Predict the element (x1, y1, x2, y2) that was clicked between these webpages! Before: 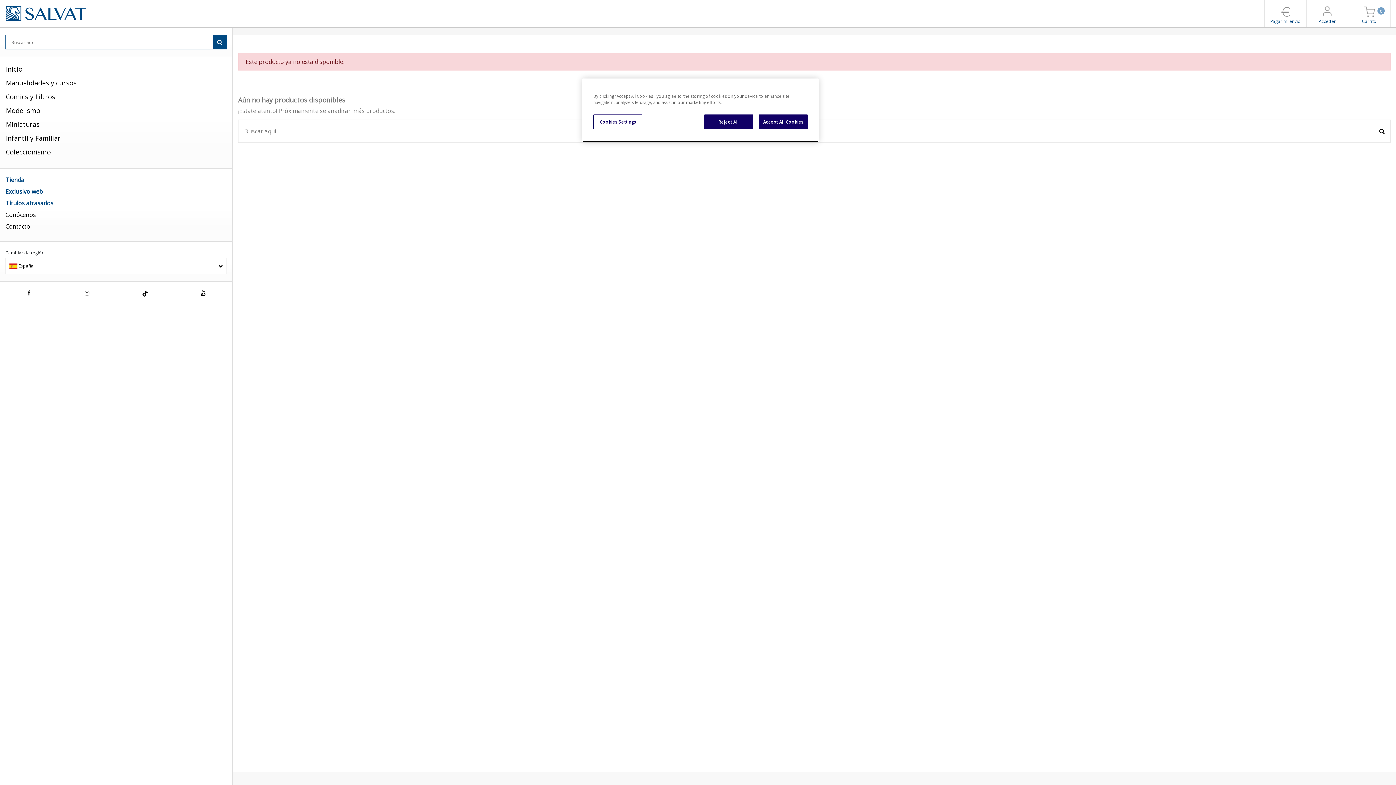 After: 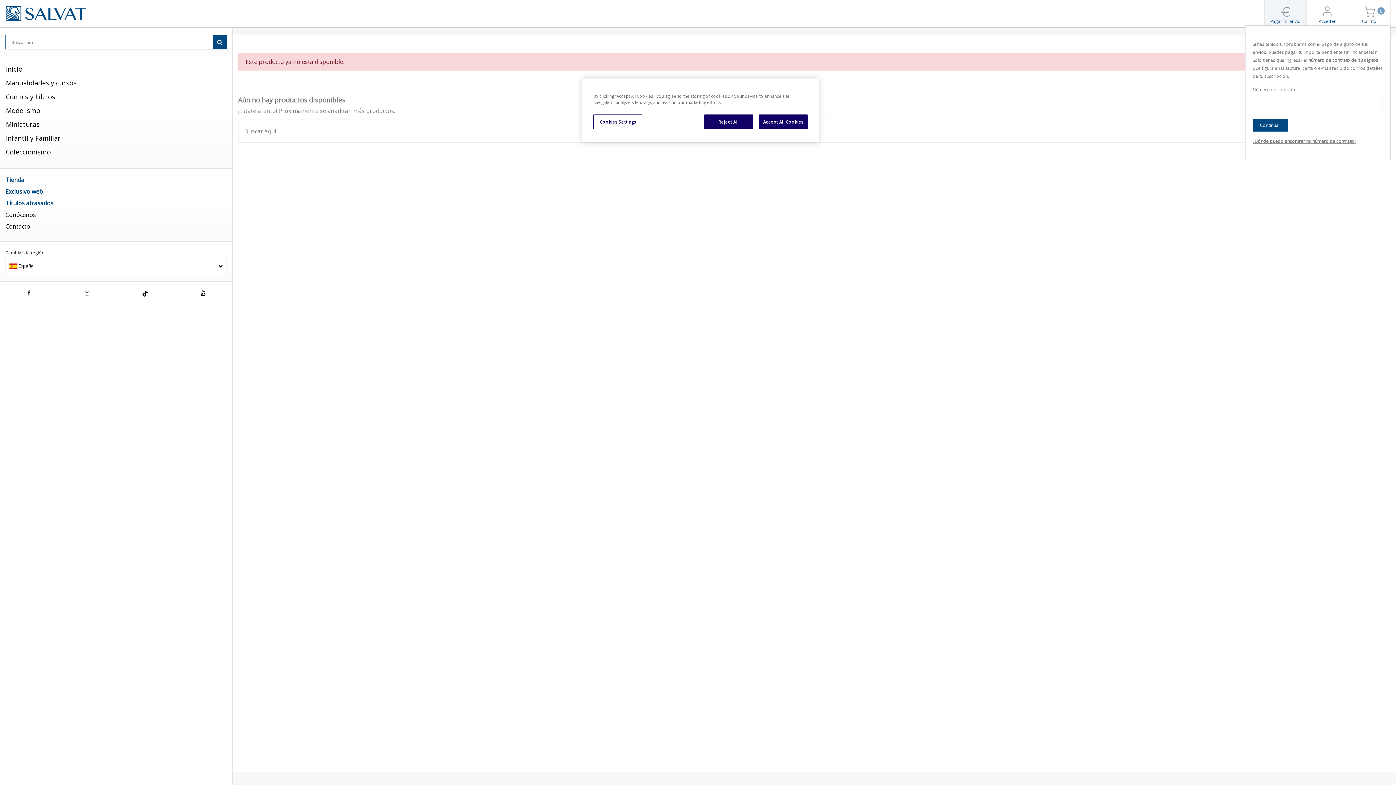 Action: label: Pagar mi envío bbox: (1270, 3, 1301, 23)